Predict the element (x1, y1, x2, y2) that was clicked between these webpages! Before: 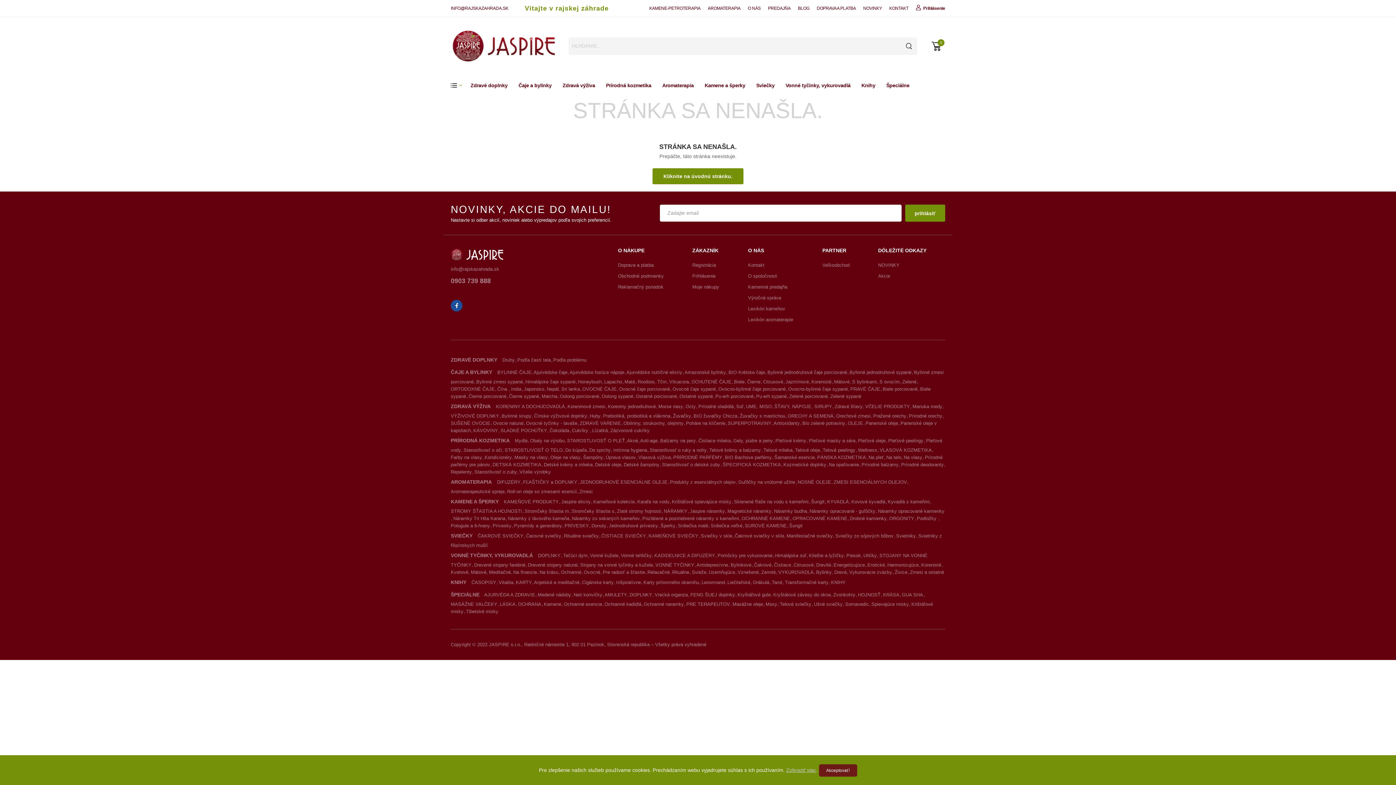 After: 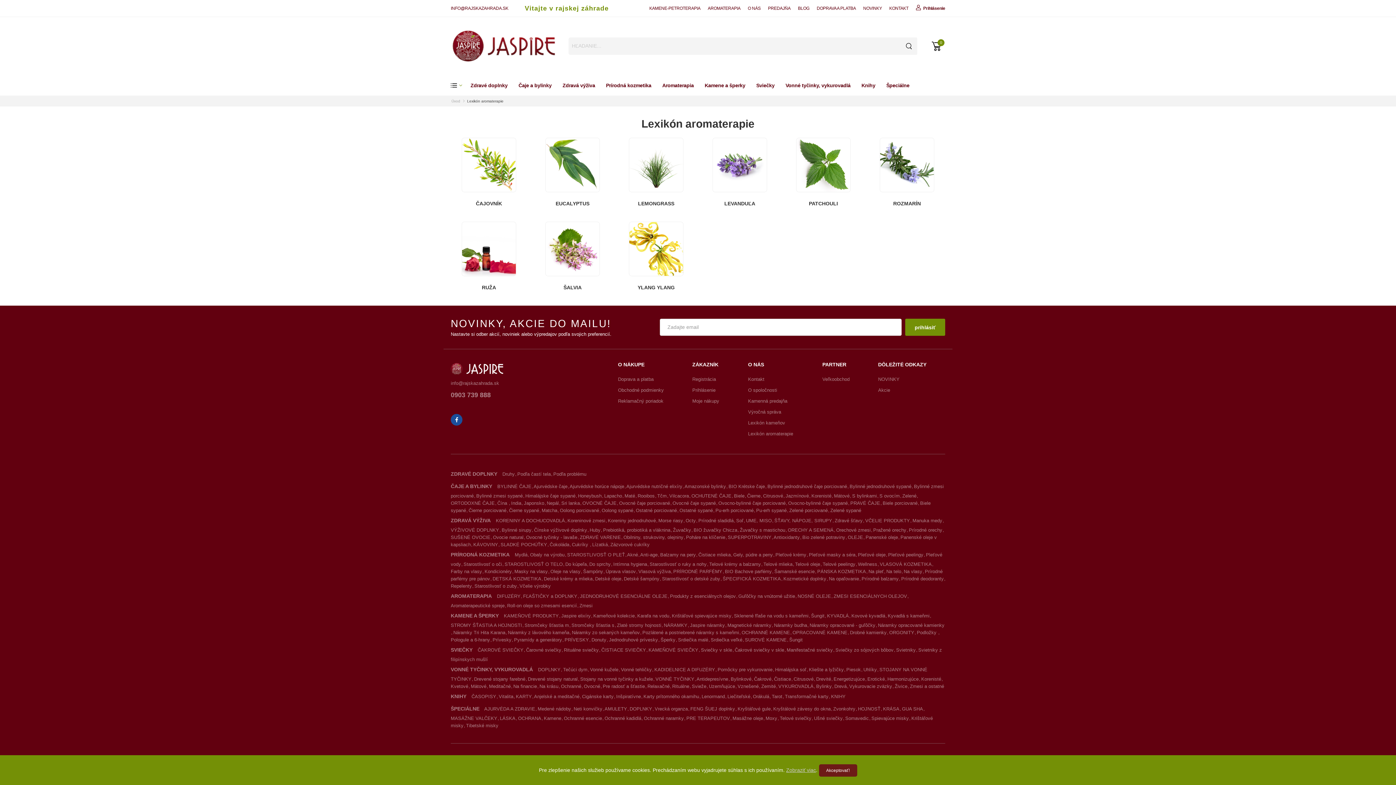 Action: label: AROMATERAPIA bbox: (707, 4, 740, 11)